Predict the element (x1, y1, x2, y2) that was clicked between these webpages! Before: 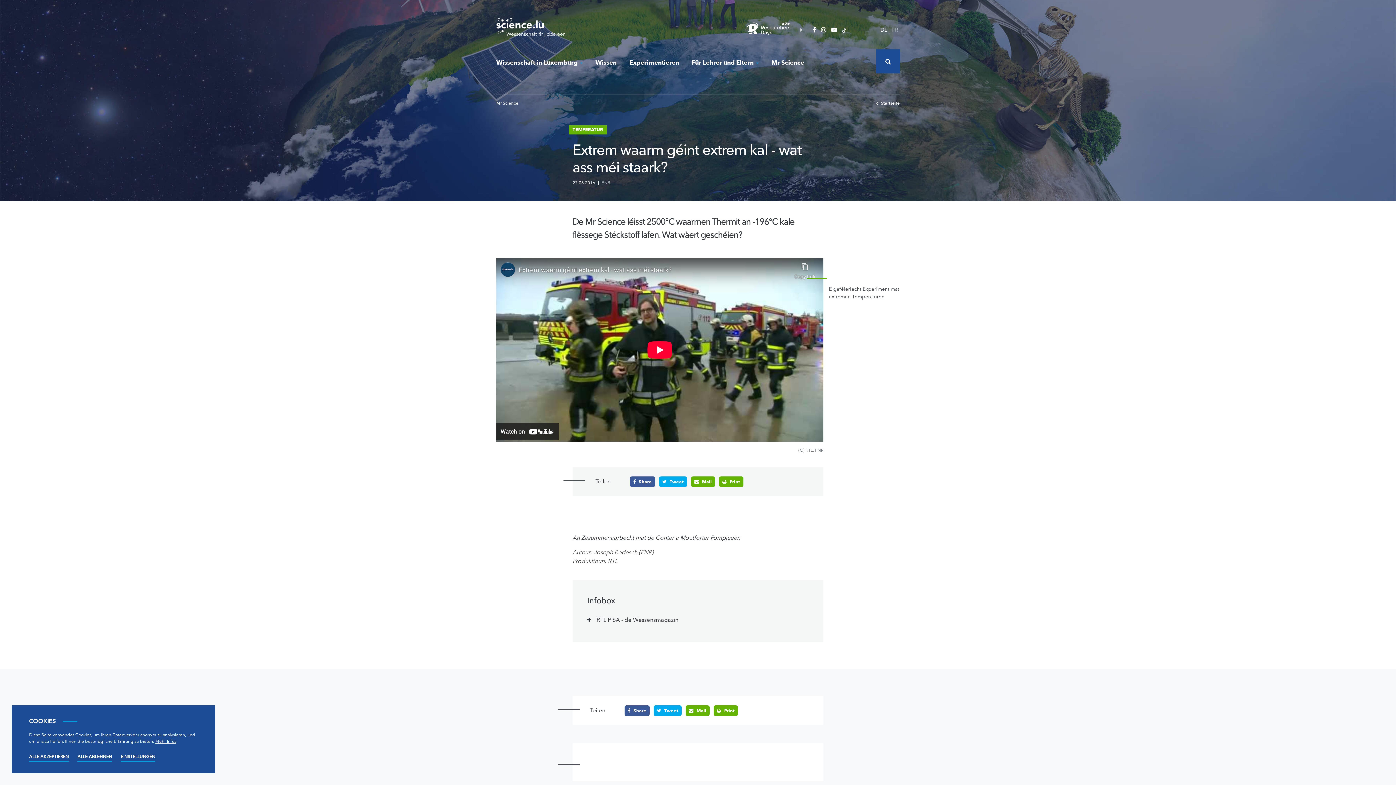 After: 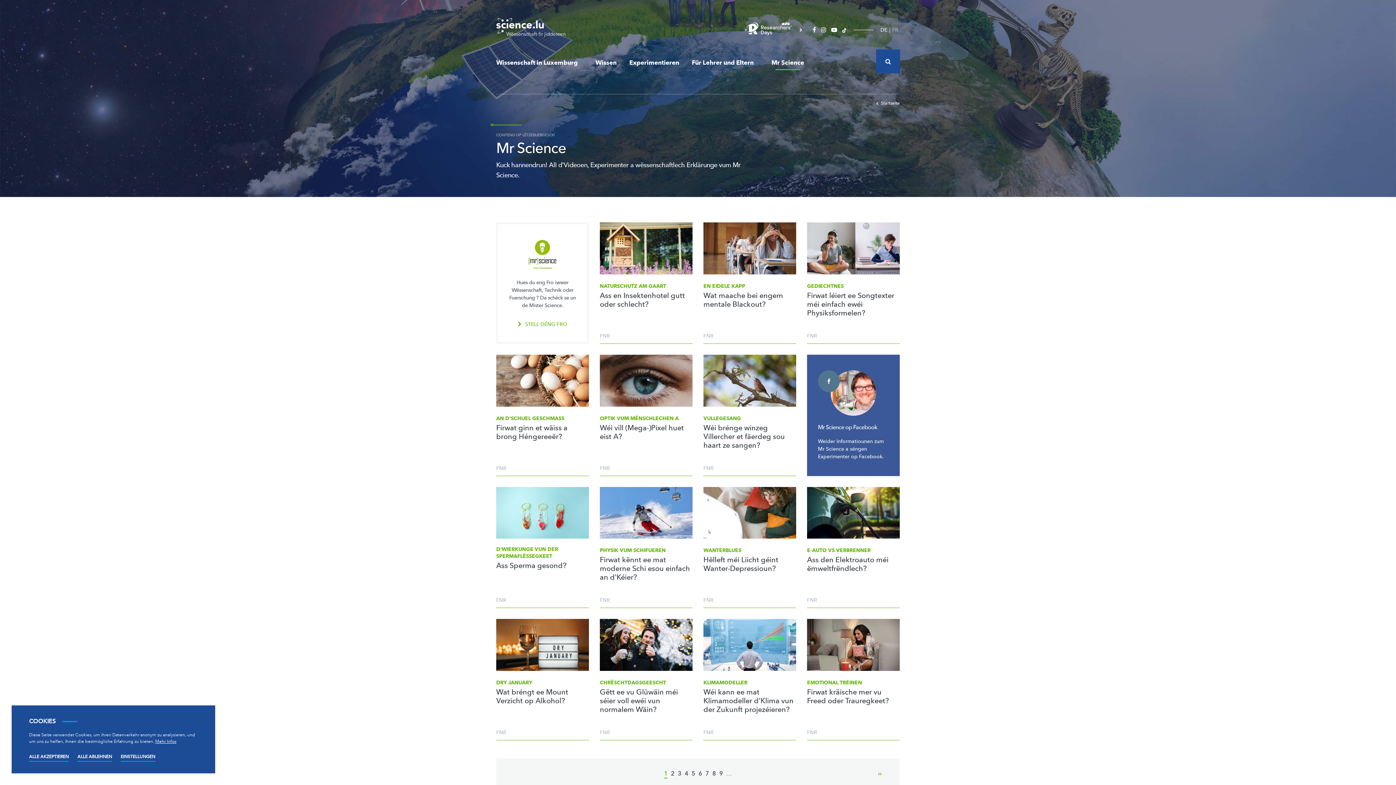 Action: bbox: (758, 58, 804, 70) label: Mr Science